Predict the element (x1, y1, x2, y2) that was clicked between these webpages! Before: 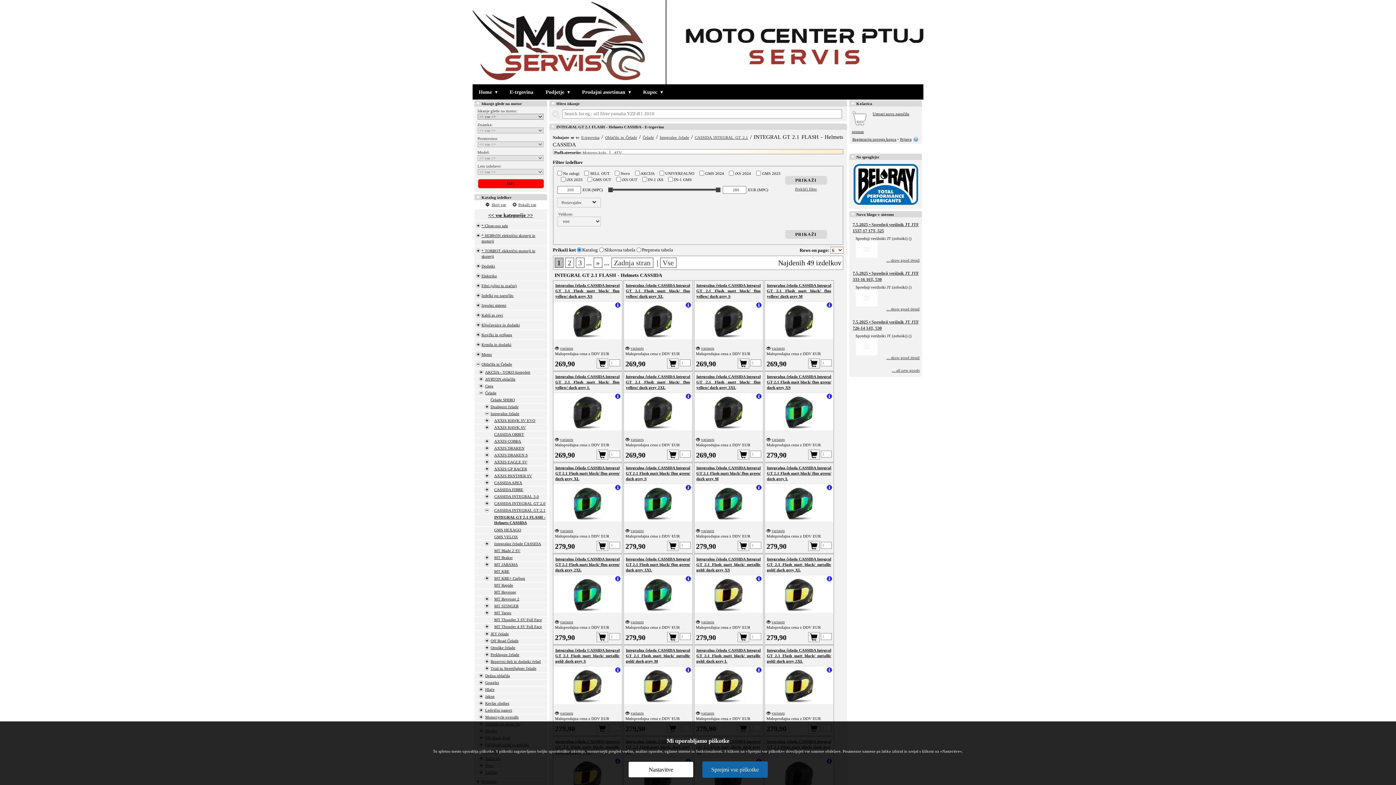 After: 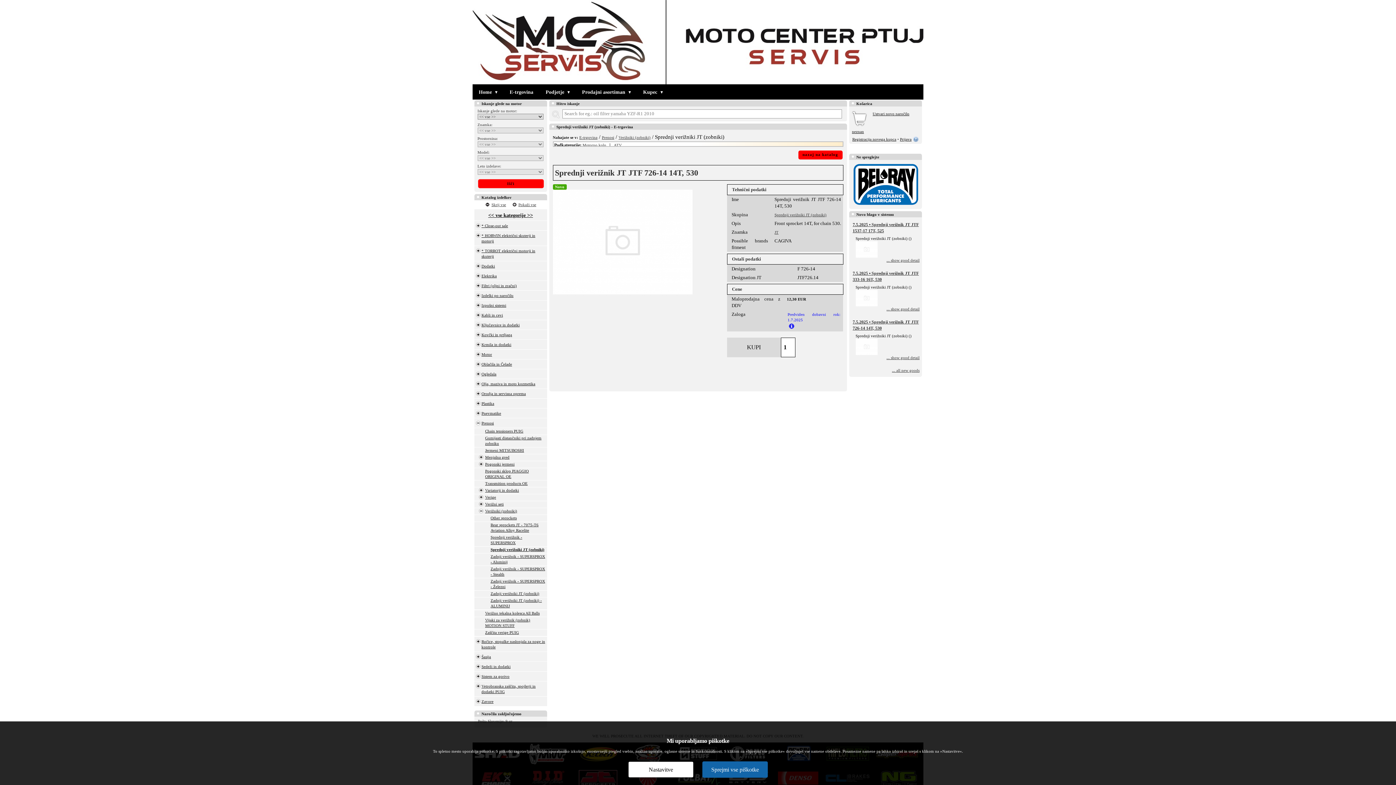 Action: bbox: (852, 319, 919, 331) label: 7.5.2025 • Sprednji verižnik JT JTF 726-14 14T, 530